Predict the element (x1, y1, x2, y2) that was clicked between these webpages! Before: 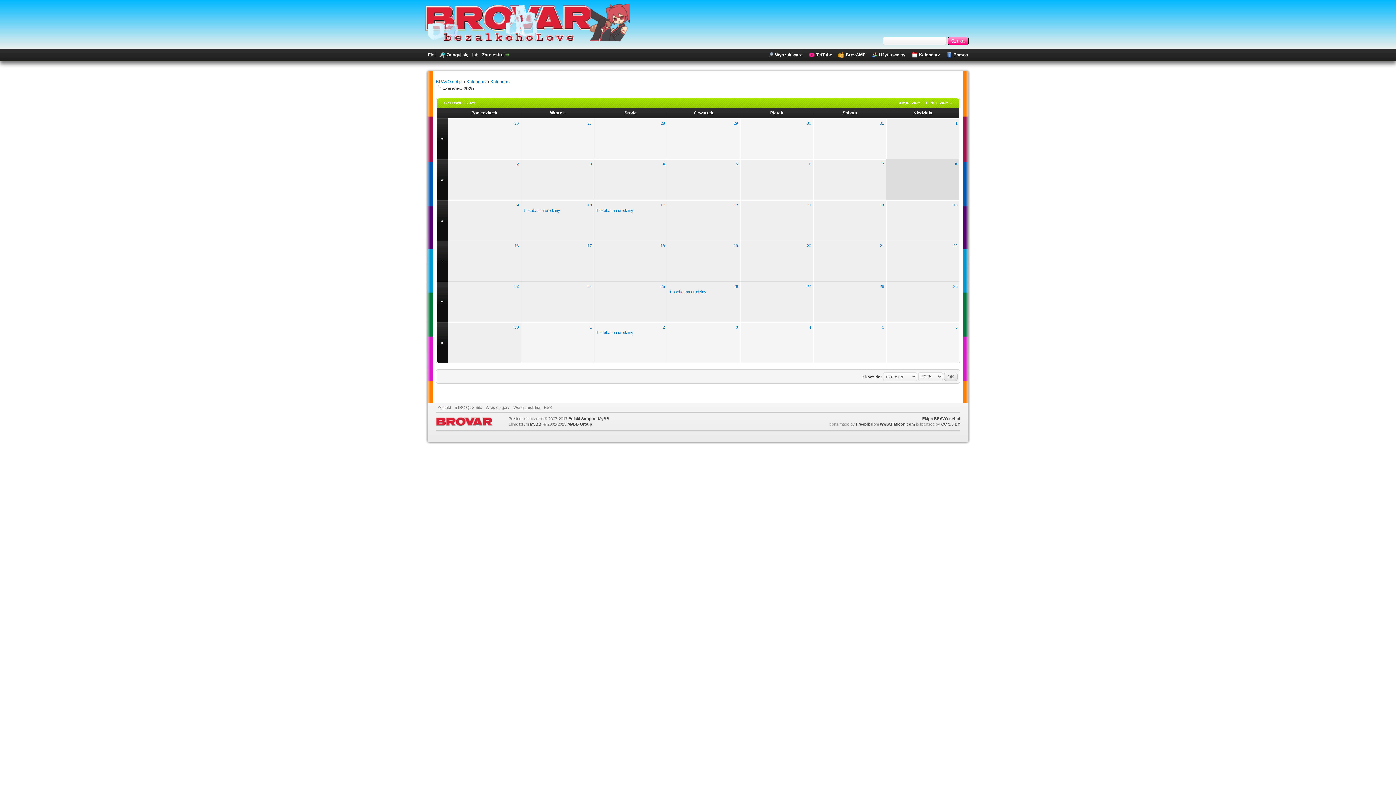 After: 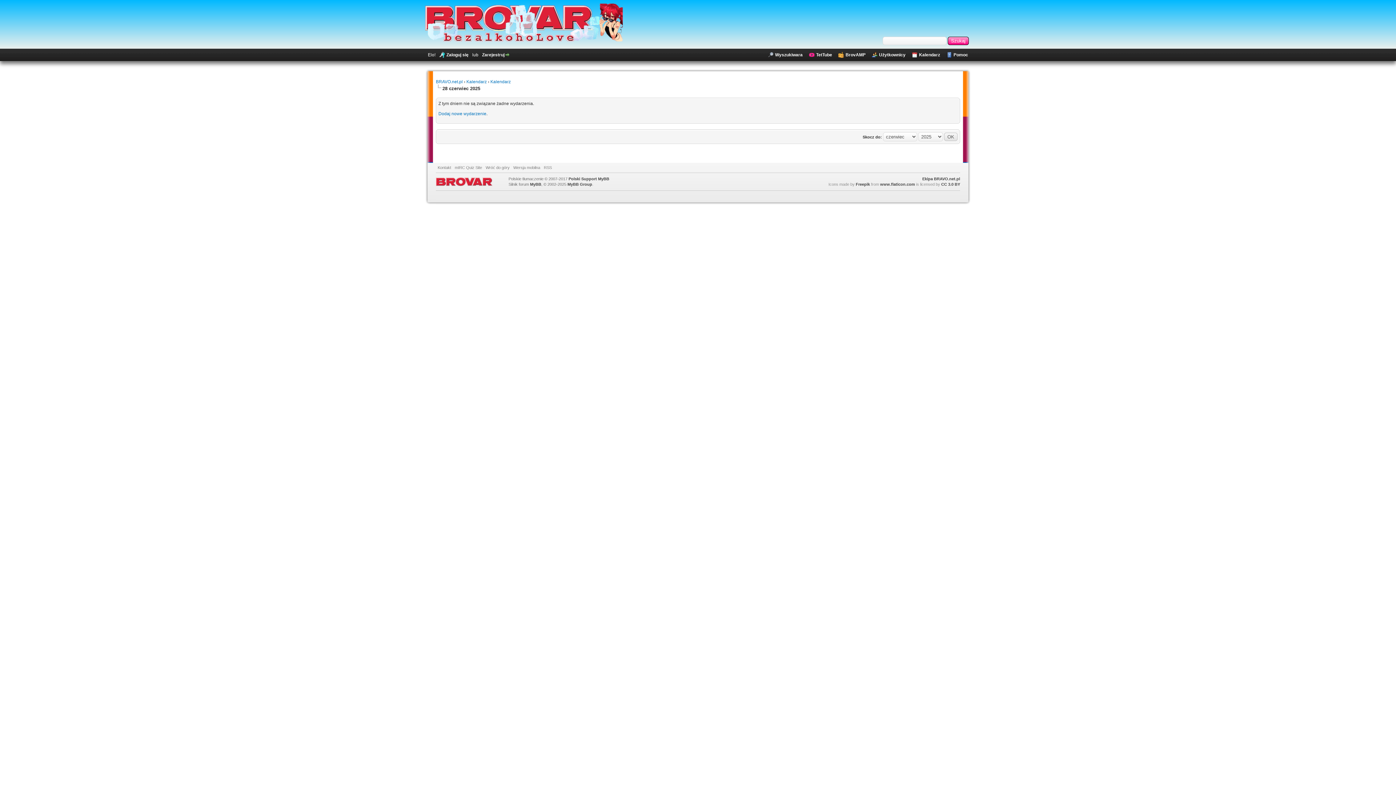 Action: label: 28 bbox: (880, 284, 884, 288)